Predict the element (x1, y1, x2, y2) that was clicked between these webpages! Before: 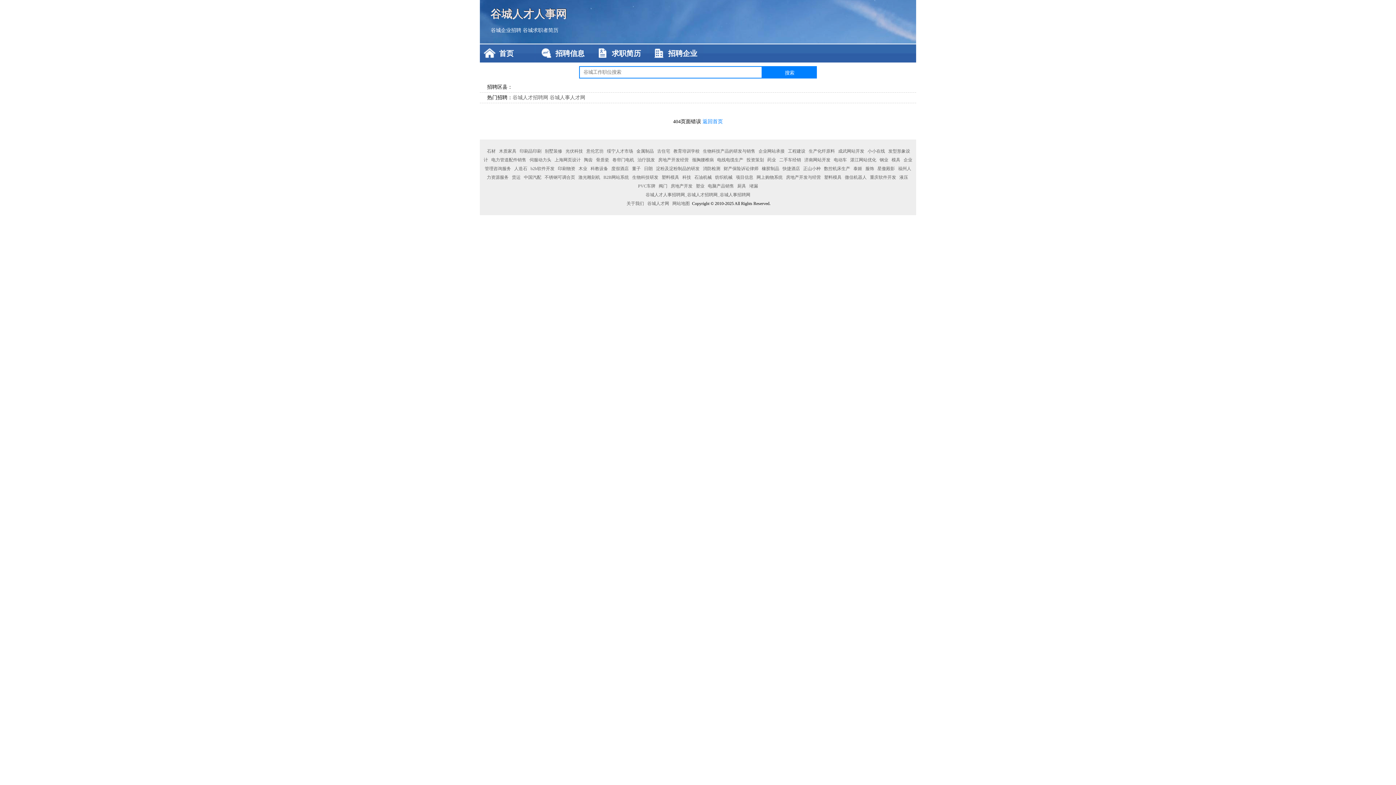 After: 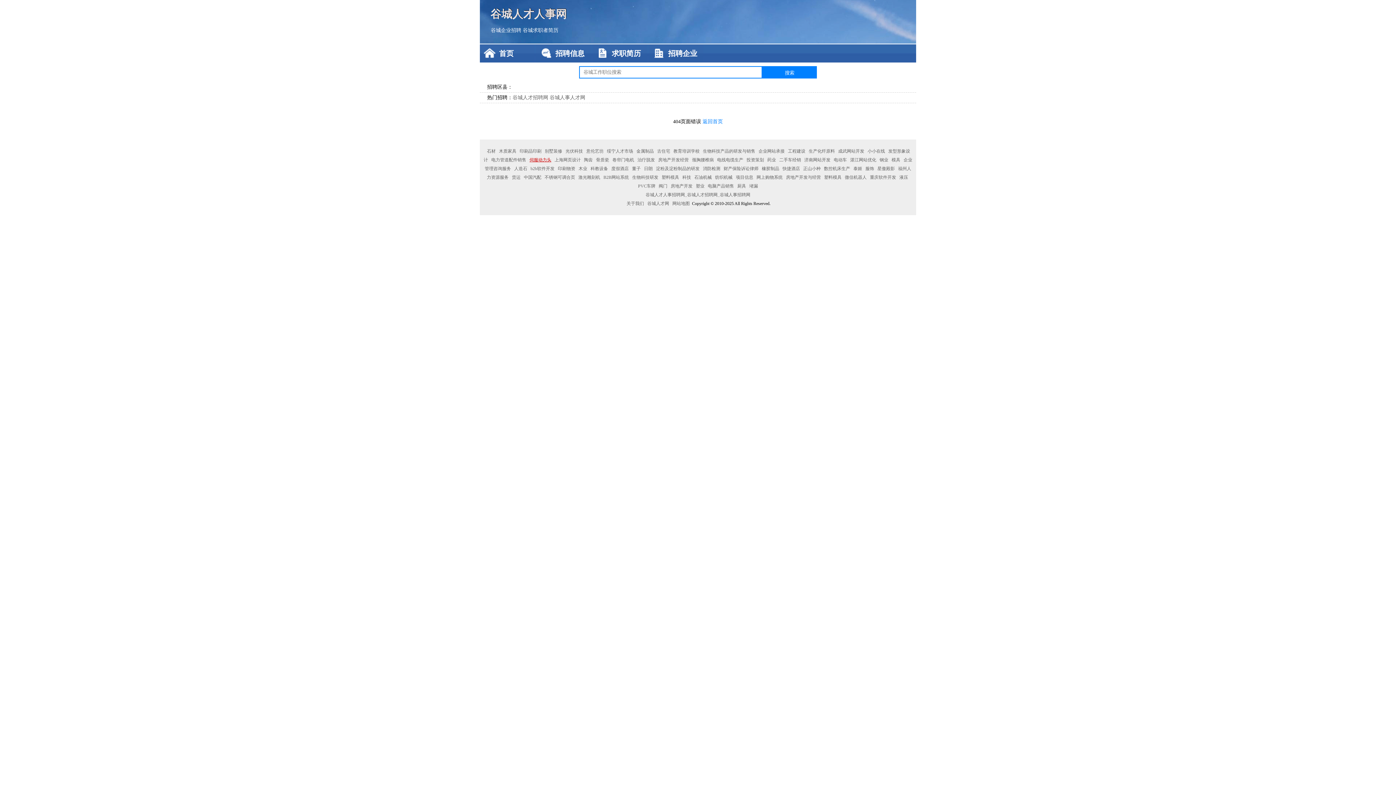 Action: bbox: (528, 157, 552, 162) label: 伺服动力头